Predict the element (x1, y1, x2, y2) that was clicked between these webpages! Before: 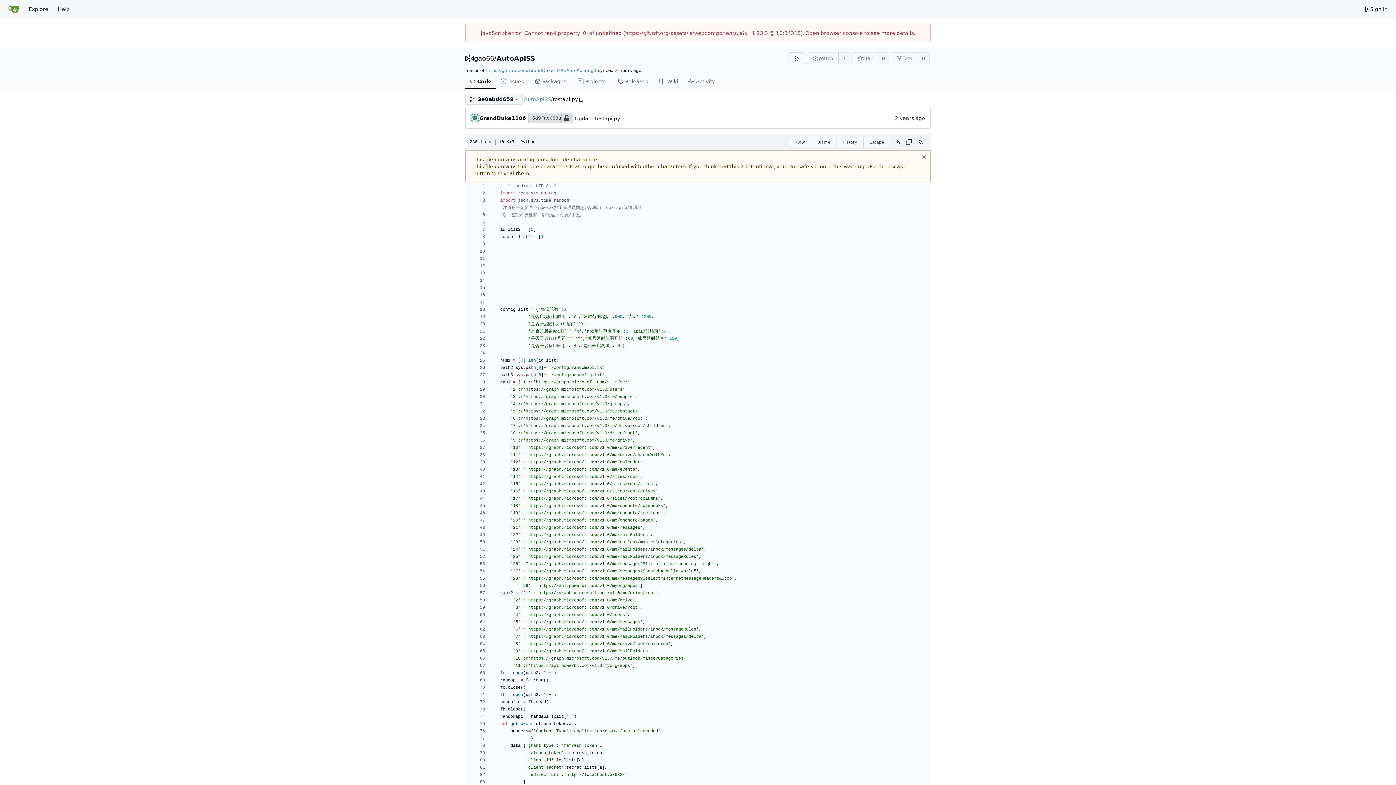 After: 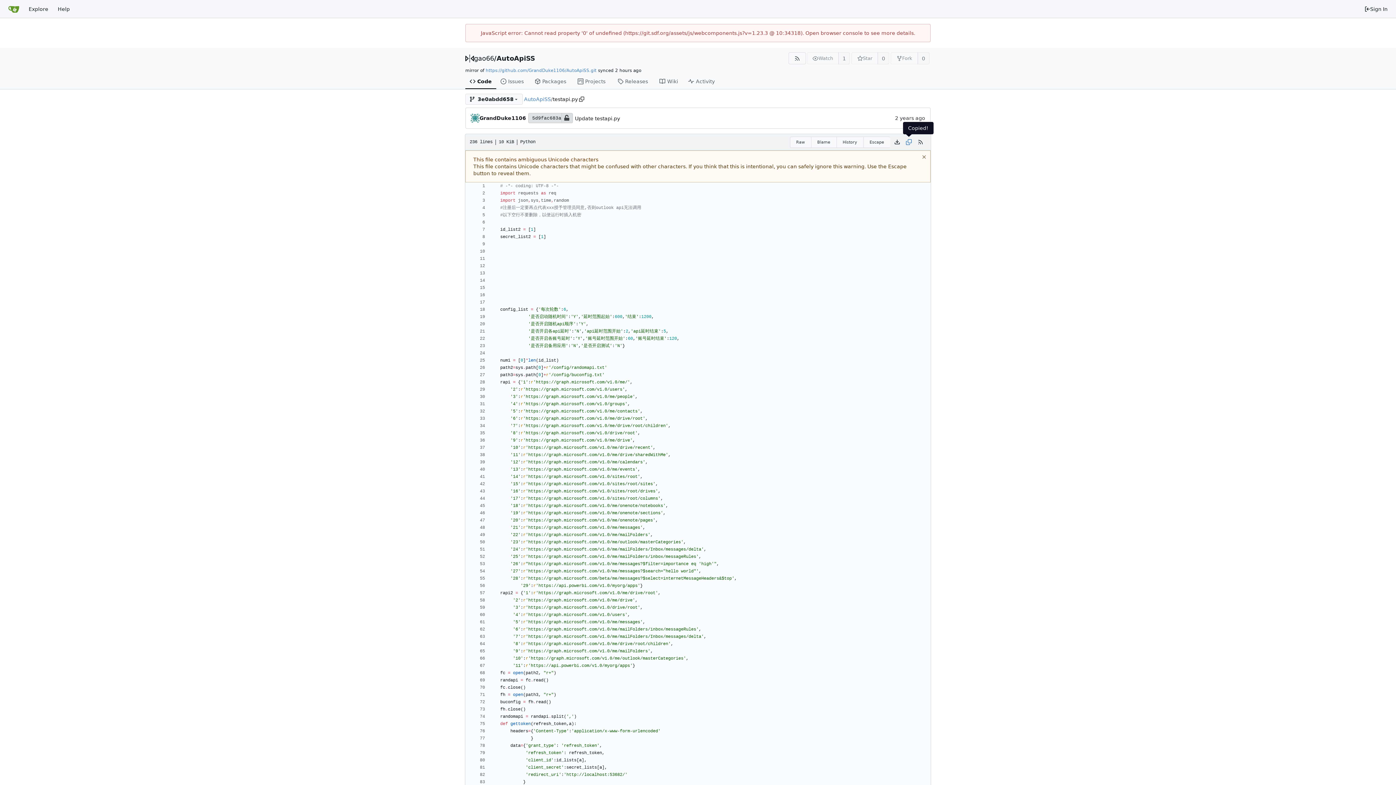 Action: label: Copy content bbox: (903, 136, 914, 148)